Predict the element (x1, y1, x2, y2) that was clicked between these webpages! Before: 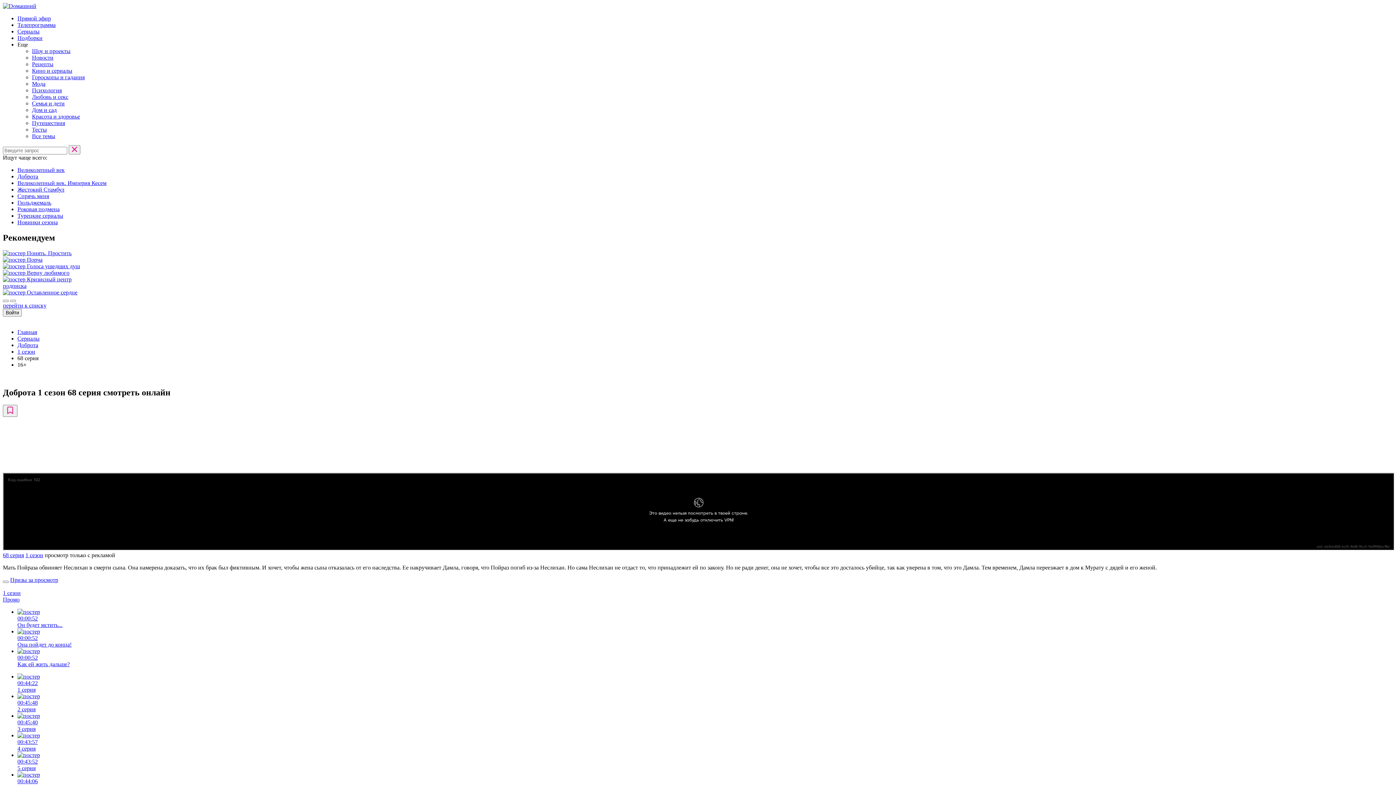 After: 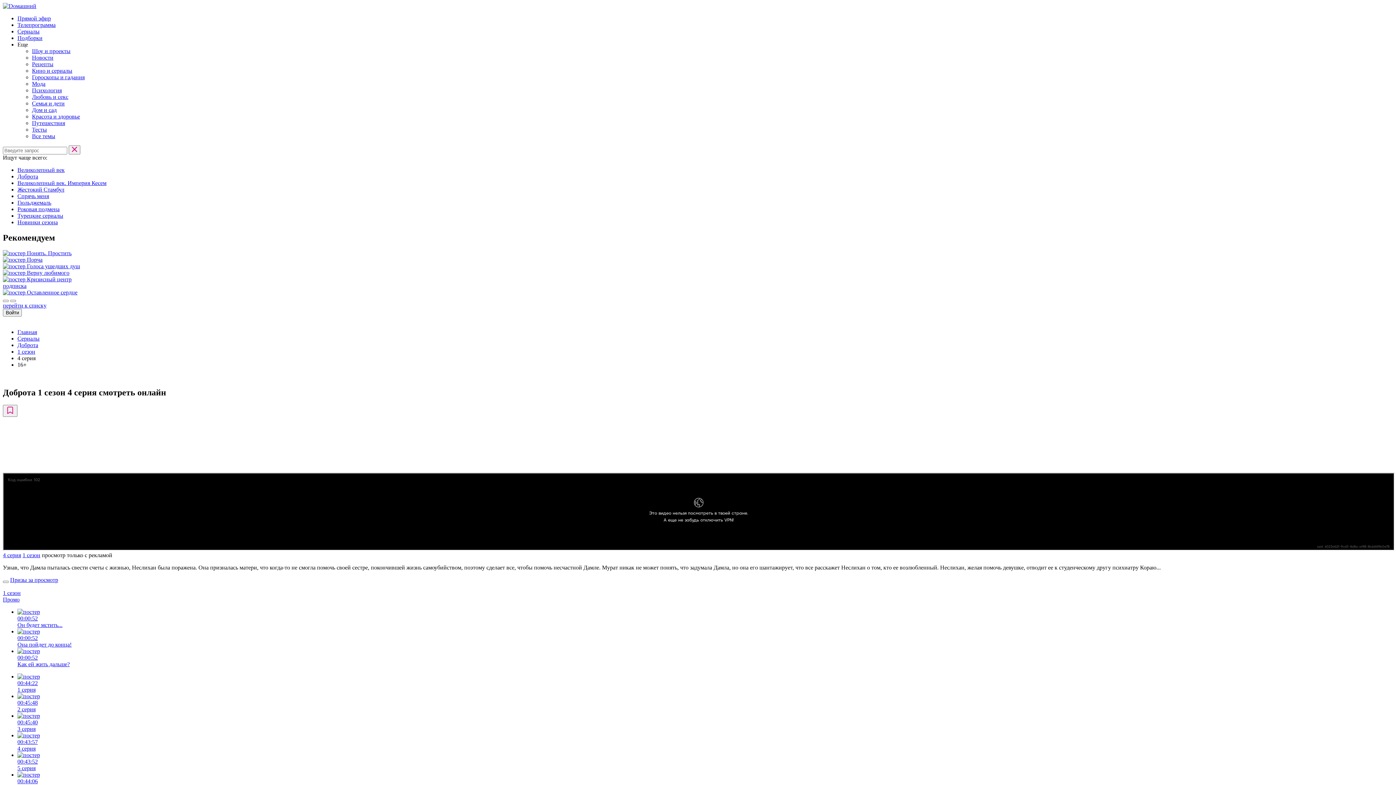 Action: bbox: (17, 732, 1393, 752) label: 00:43:57
4 серия